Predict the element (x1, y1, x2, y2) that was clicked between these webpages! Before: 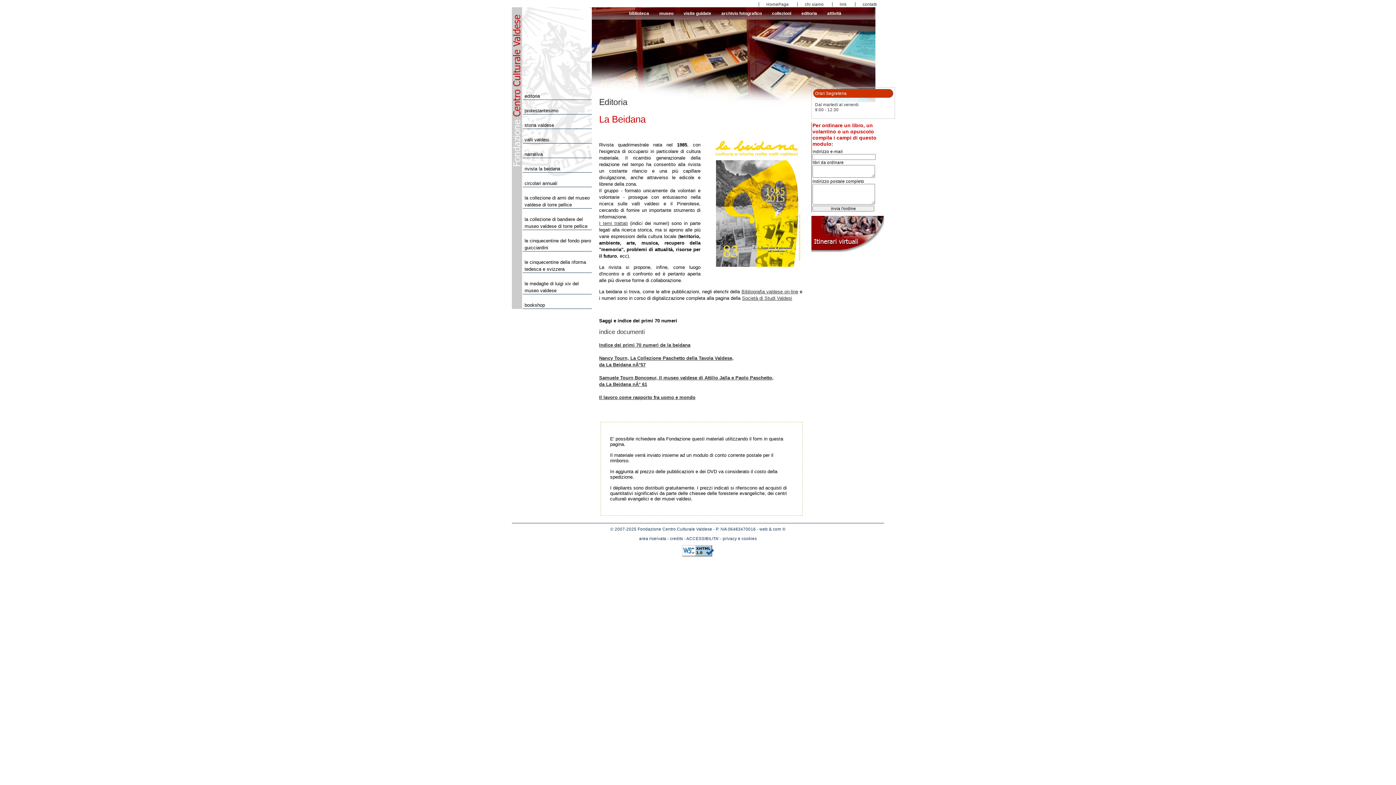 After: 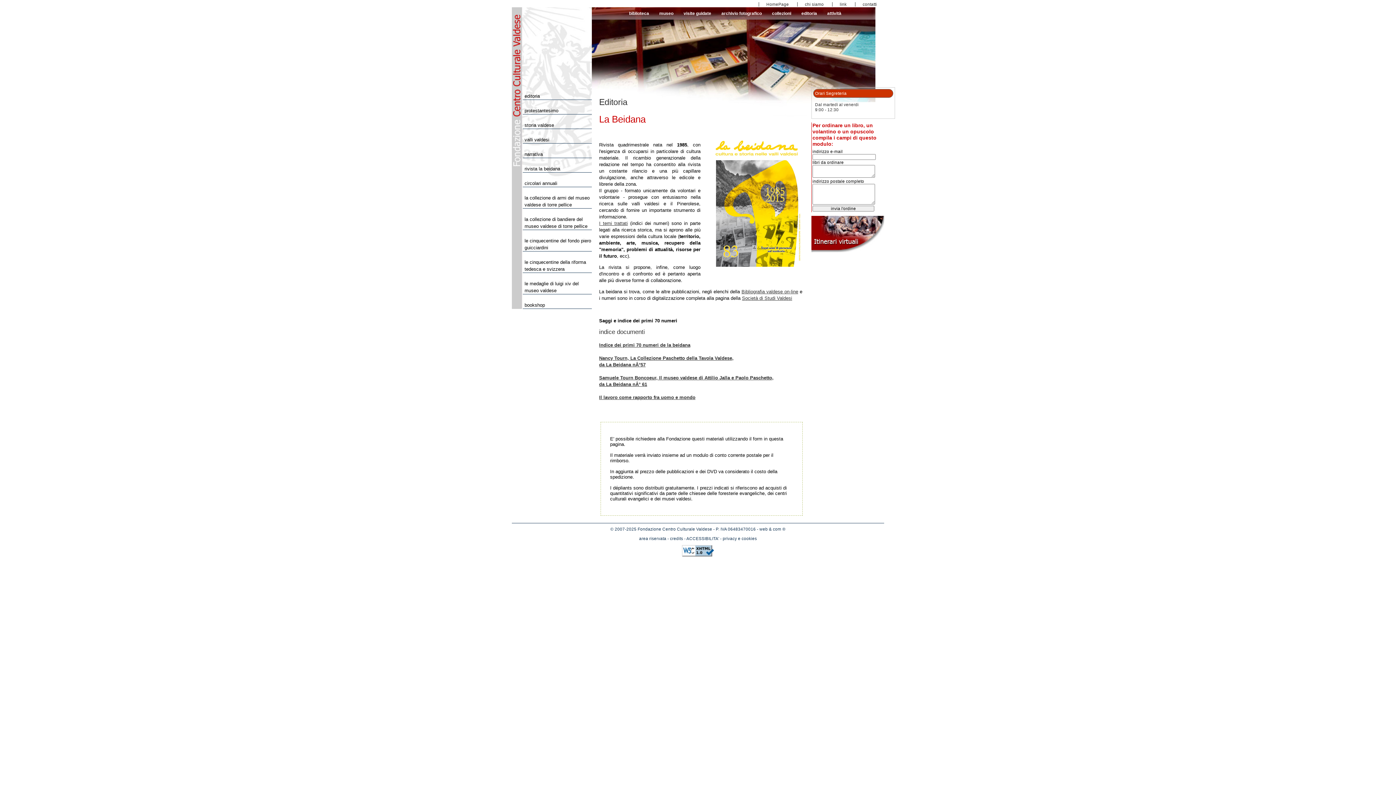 Action: bbox: (524, 166, 560, 171) label: rivista la beidana